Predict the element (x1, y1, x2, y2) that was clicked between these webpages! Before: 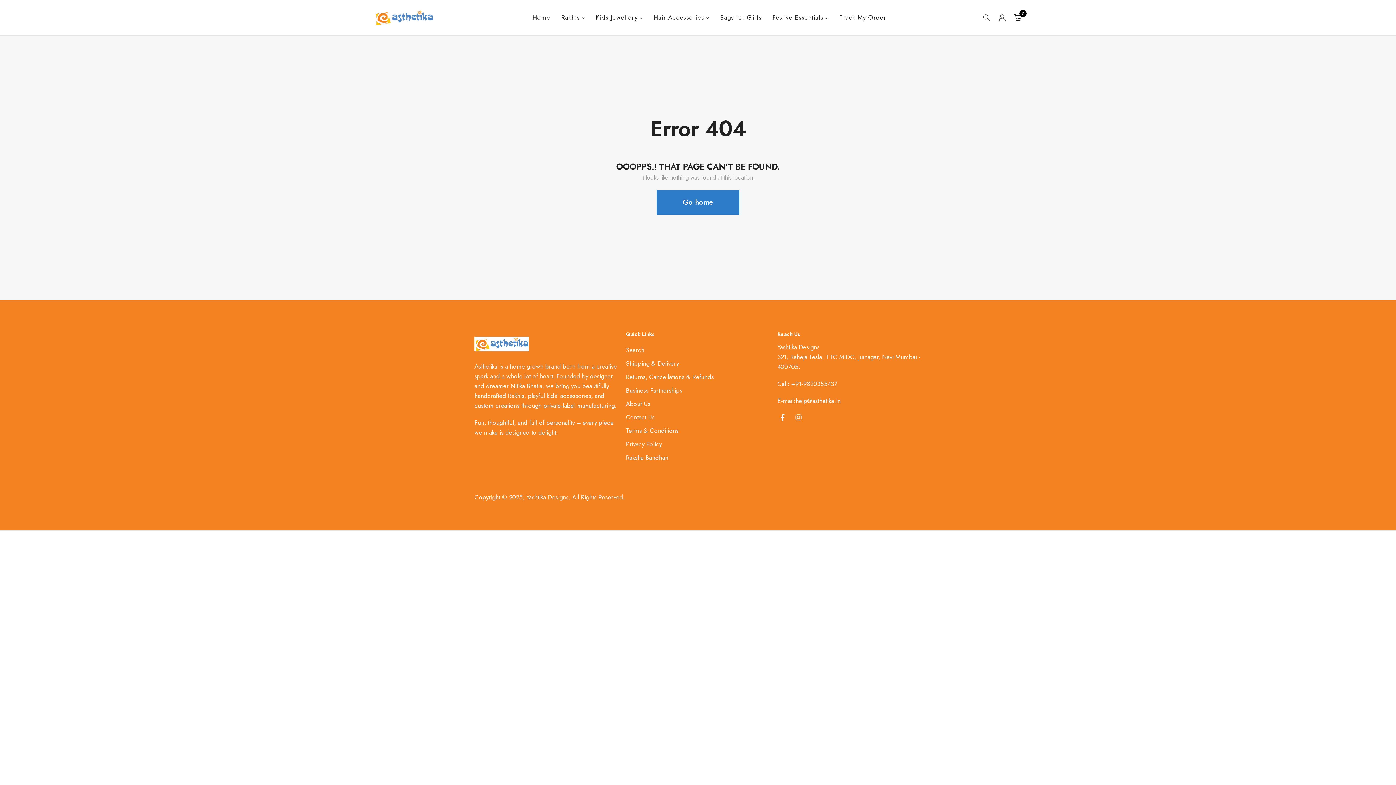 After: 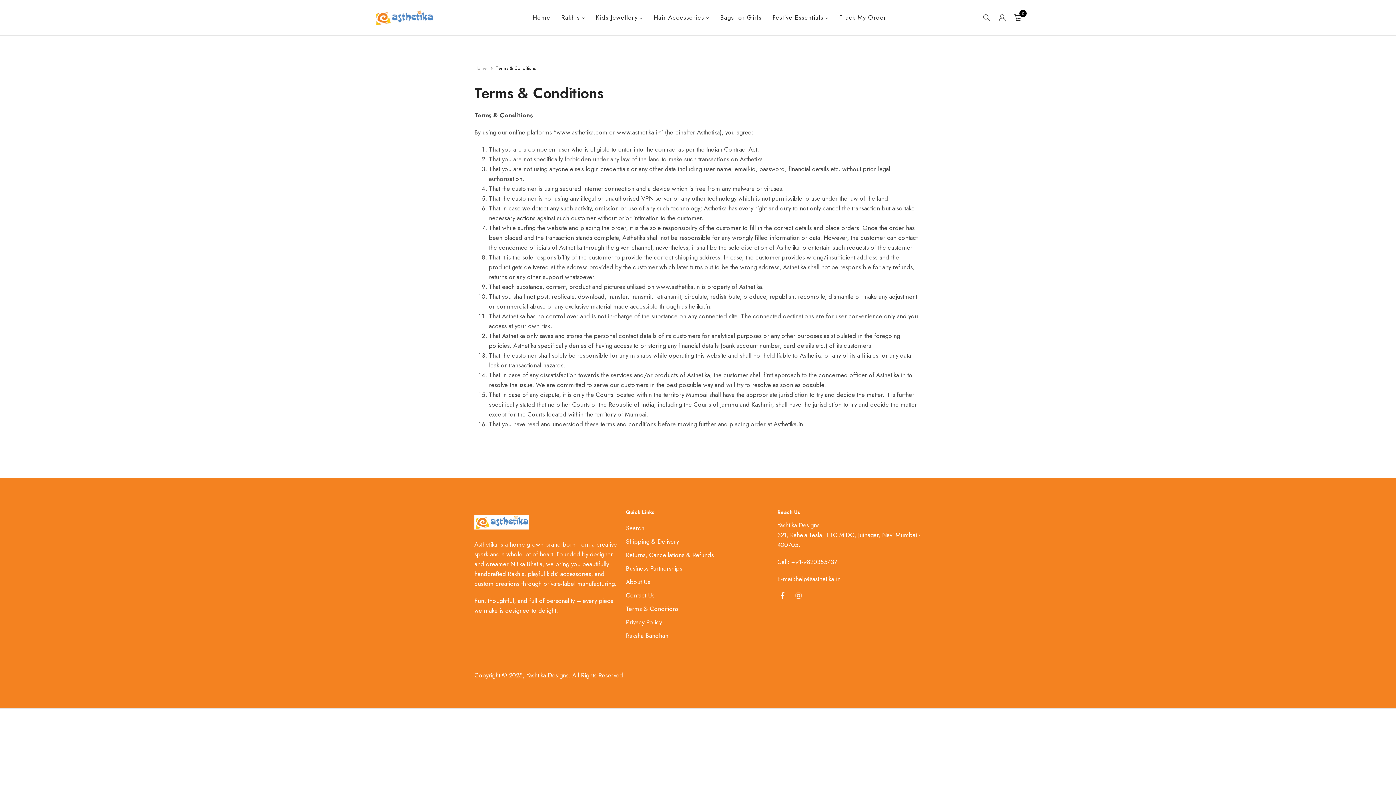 Action: label: Terms & Conditions bbox: (626, 426, 678, 435)